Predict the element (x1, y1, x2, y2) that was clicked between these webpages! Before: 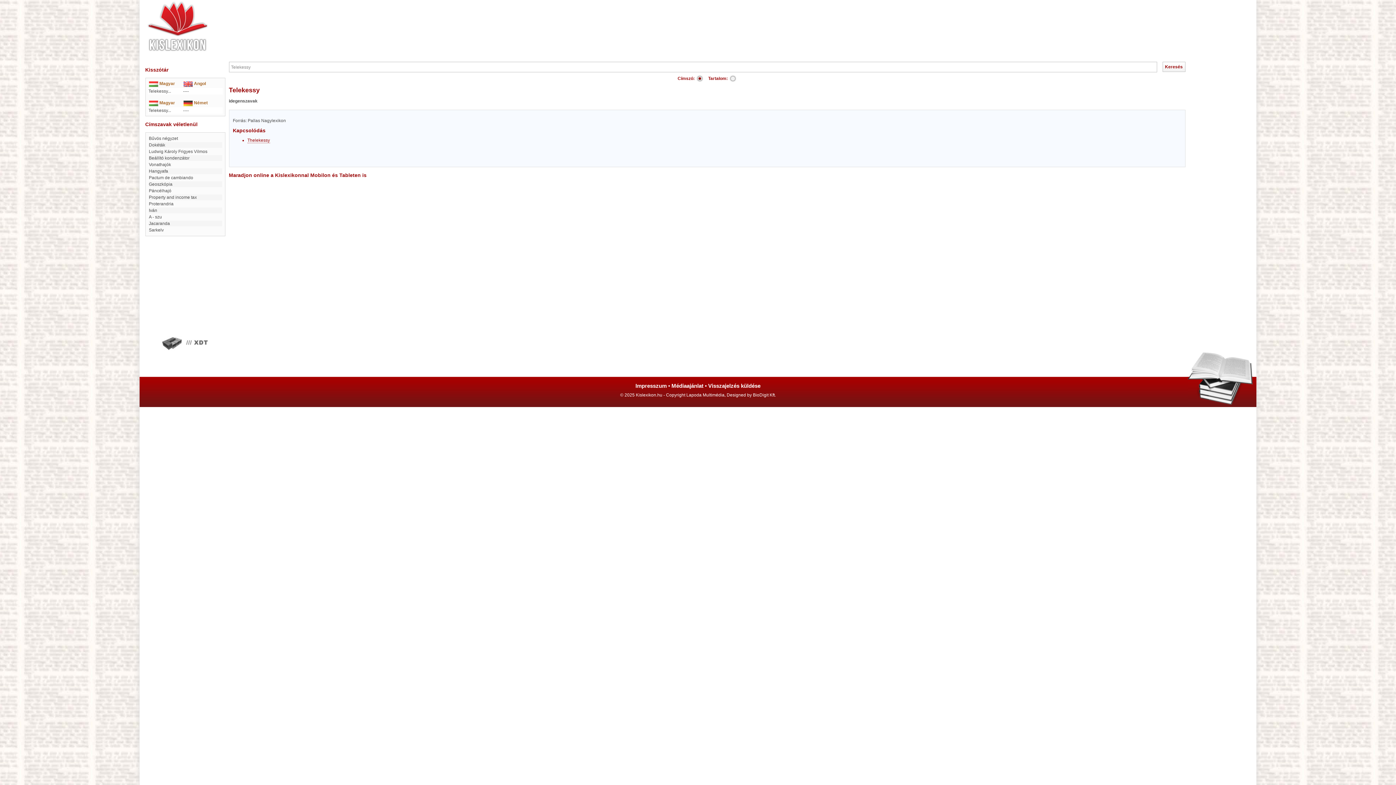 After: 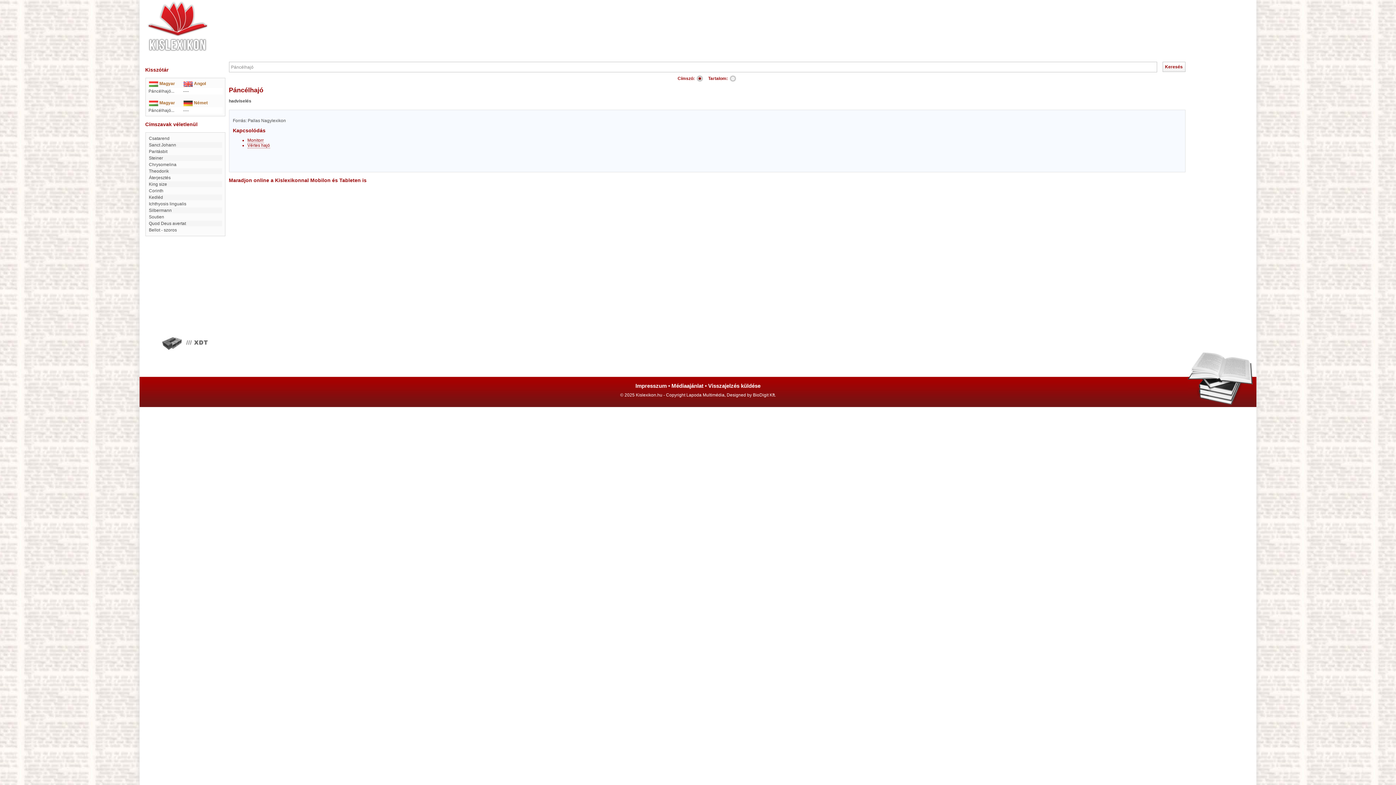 Action: label: Páncélhajó bbox: (148, 188, 171, 193)